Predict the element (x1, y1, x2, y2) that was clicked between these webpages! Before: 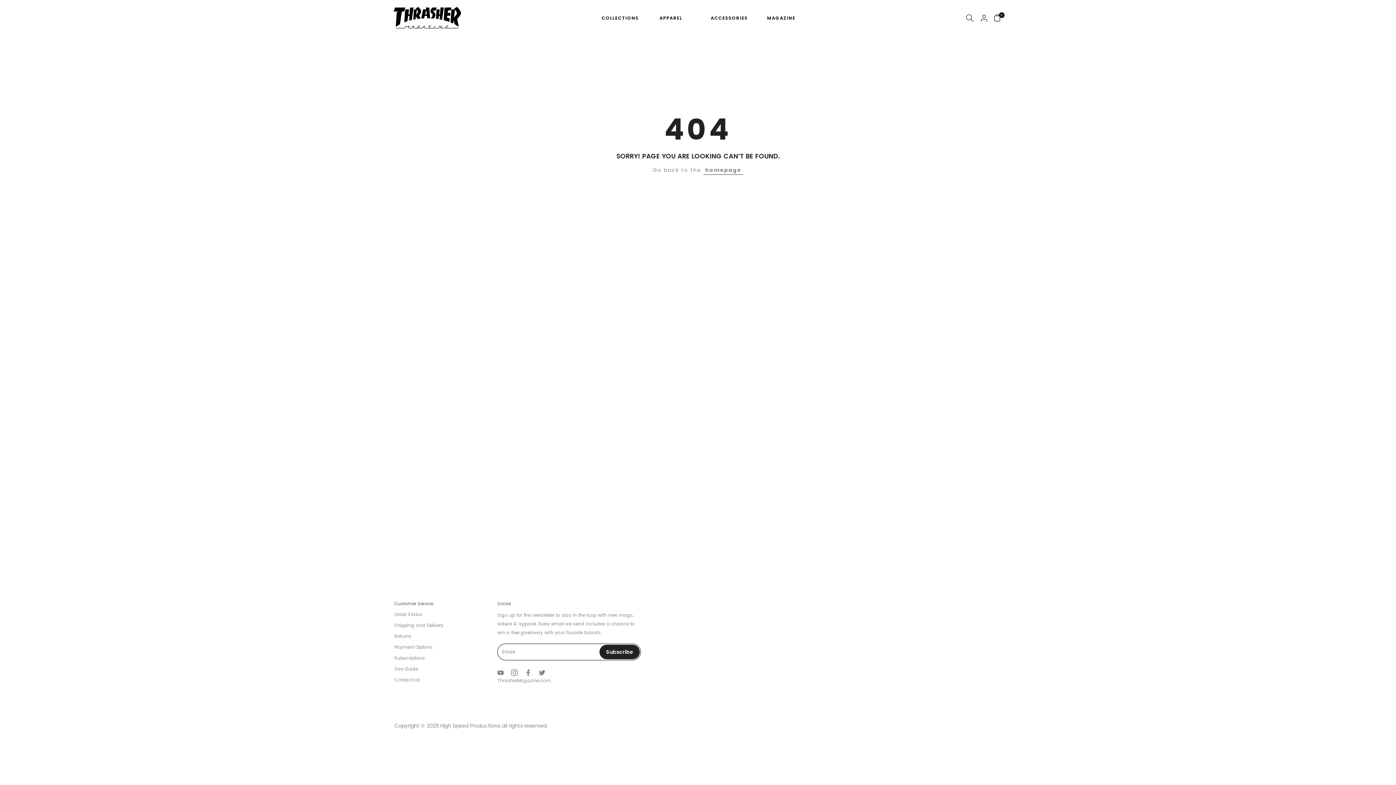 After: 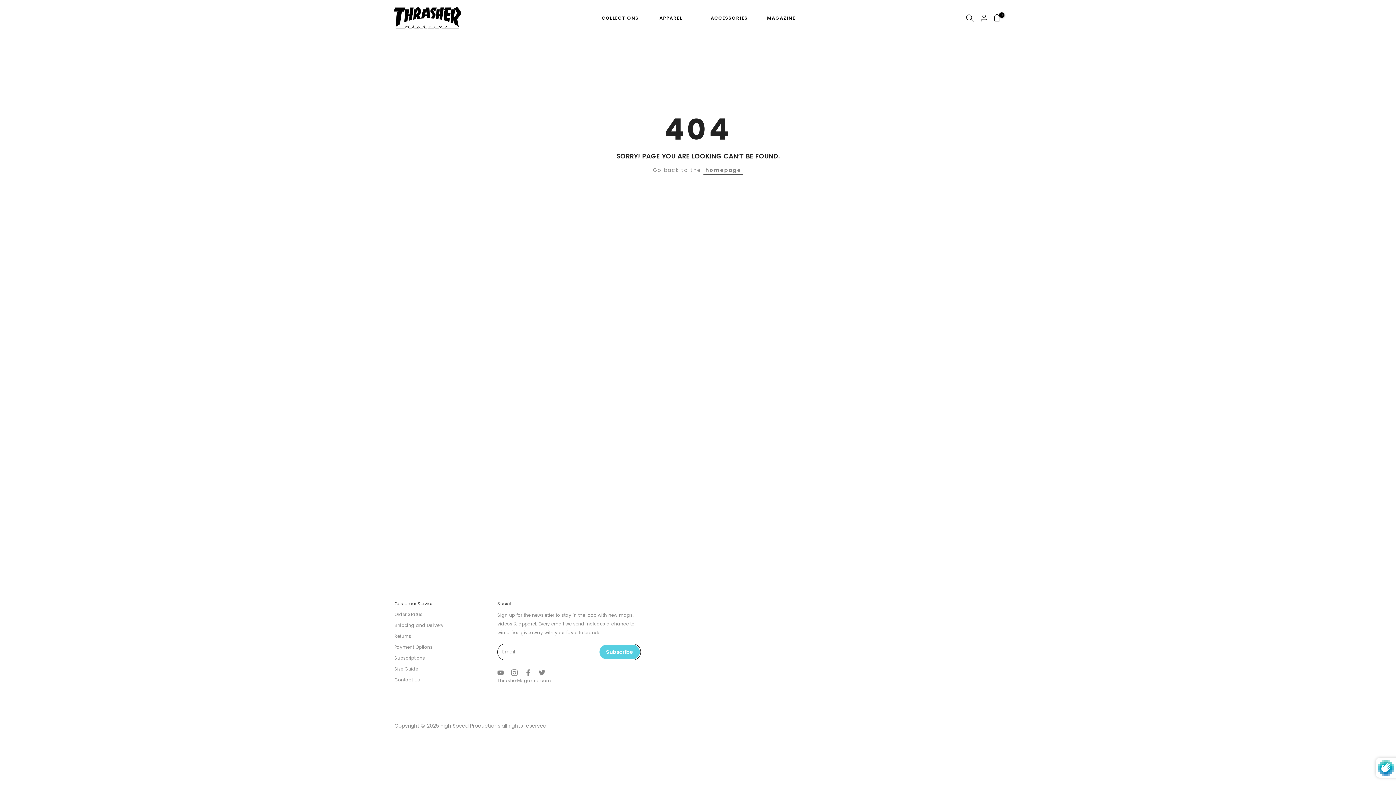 Action: bbox: (599, 645, 640, 659) label: Subscribe